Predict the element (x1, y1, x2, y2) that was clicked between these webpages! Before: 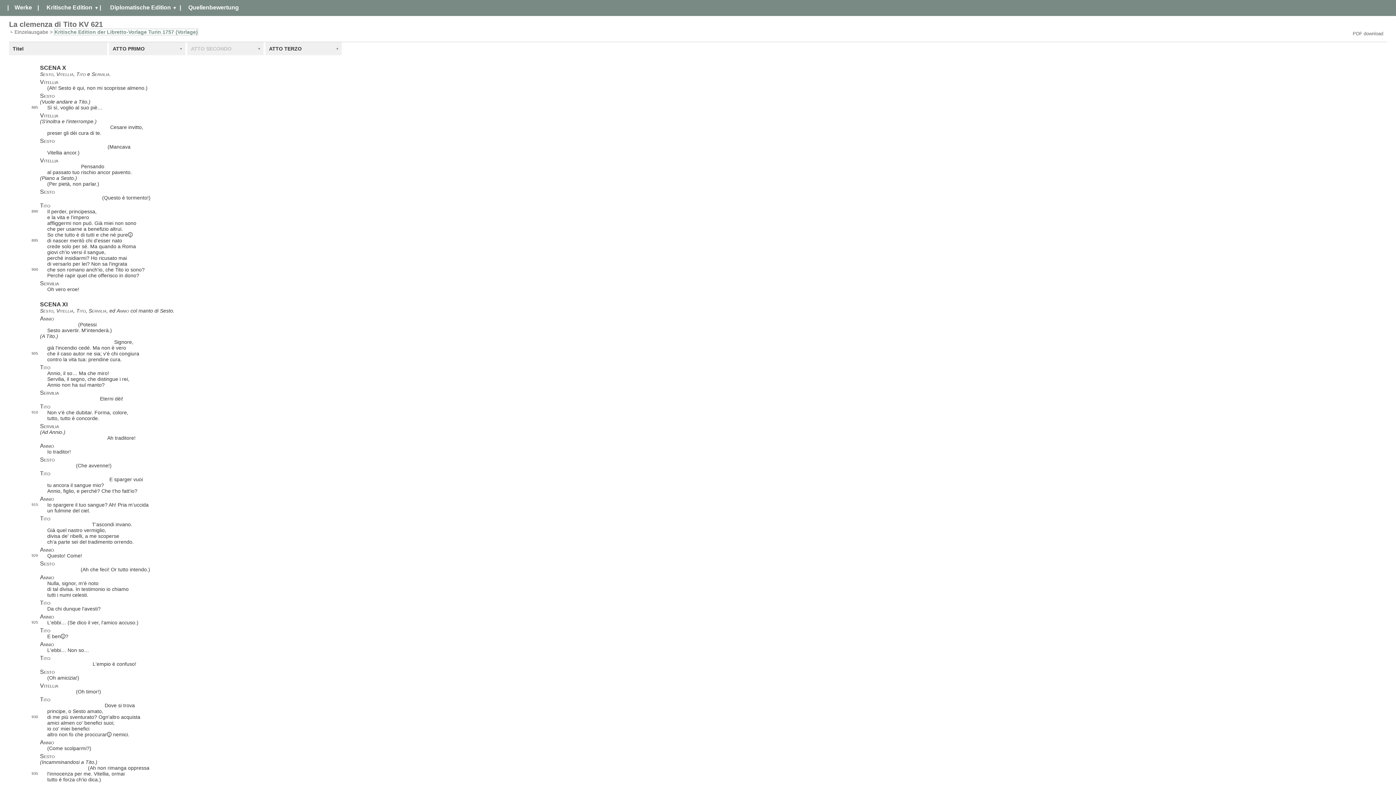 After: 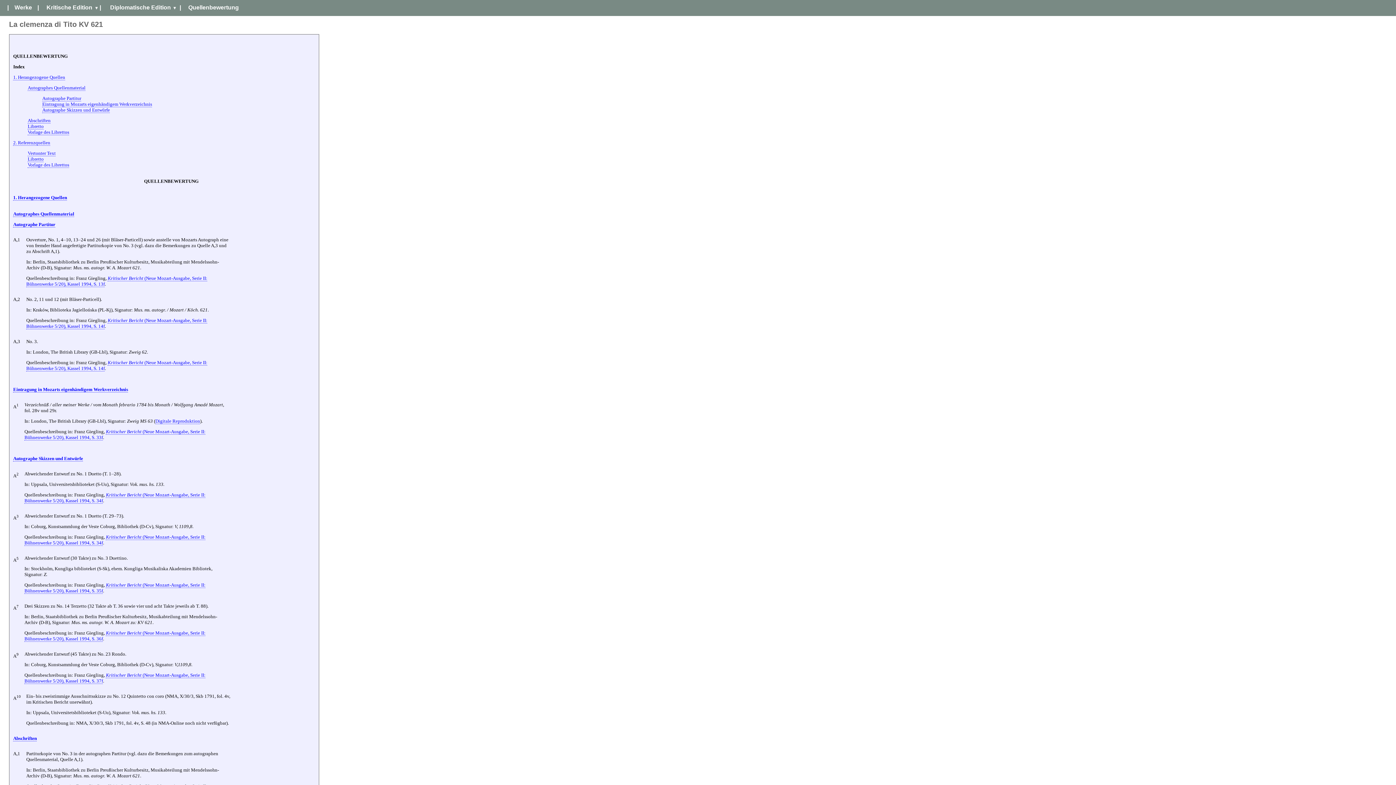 Action: label: Quellenbewertung bbox: (182, 1, 244, 14)